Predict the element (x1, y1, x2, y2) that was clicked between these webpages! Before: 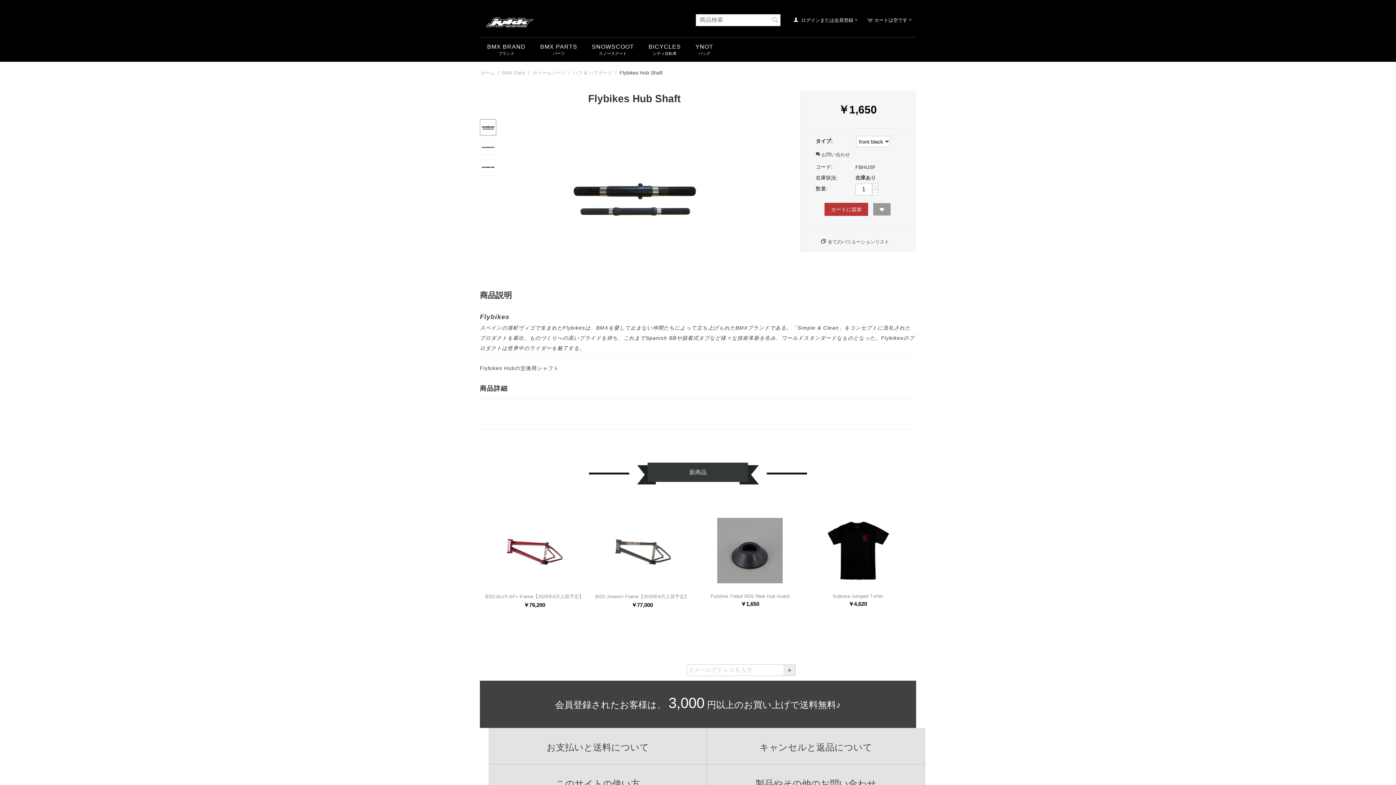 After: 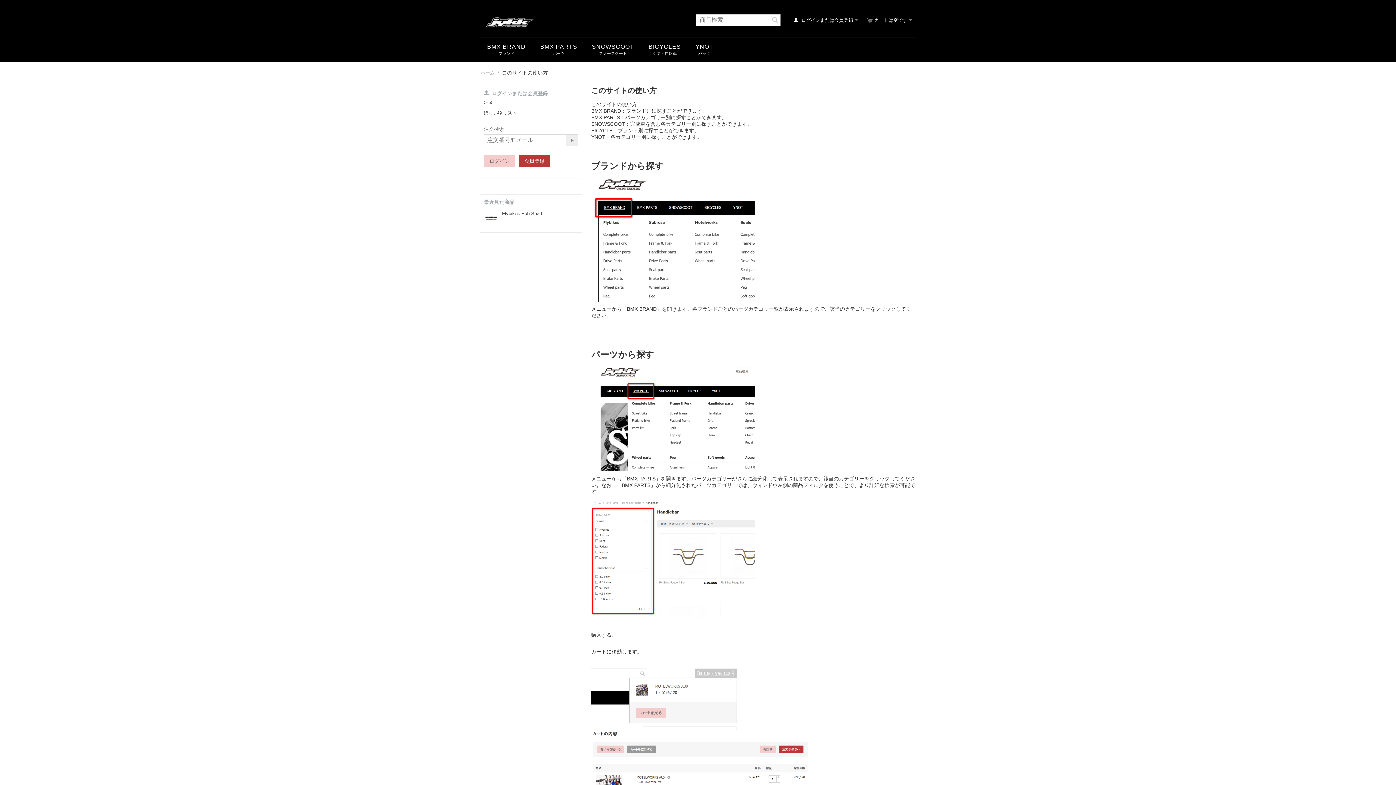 Action: label: このサイトの使い方 bbox: (489, 765, 706, 802)